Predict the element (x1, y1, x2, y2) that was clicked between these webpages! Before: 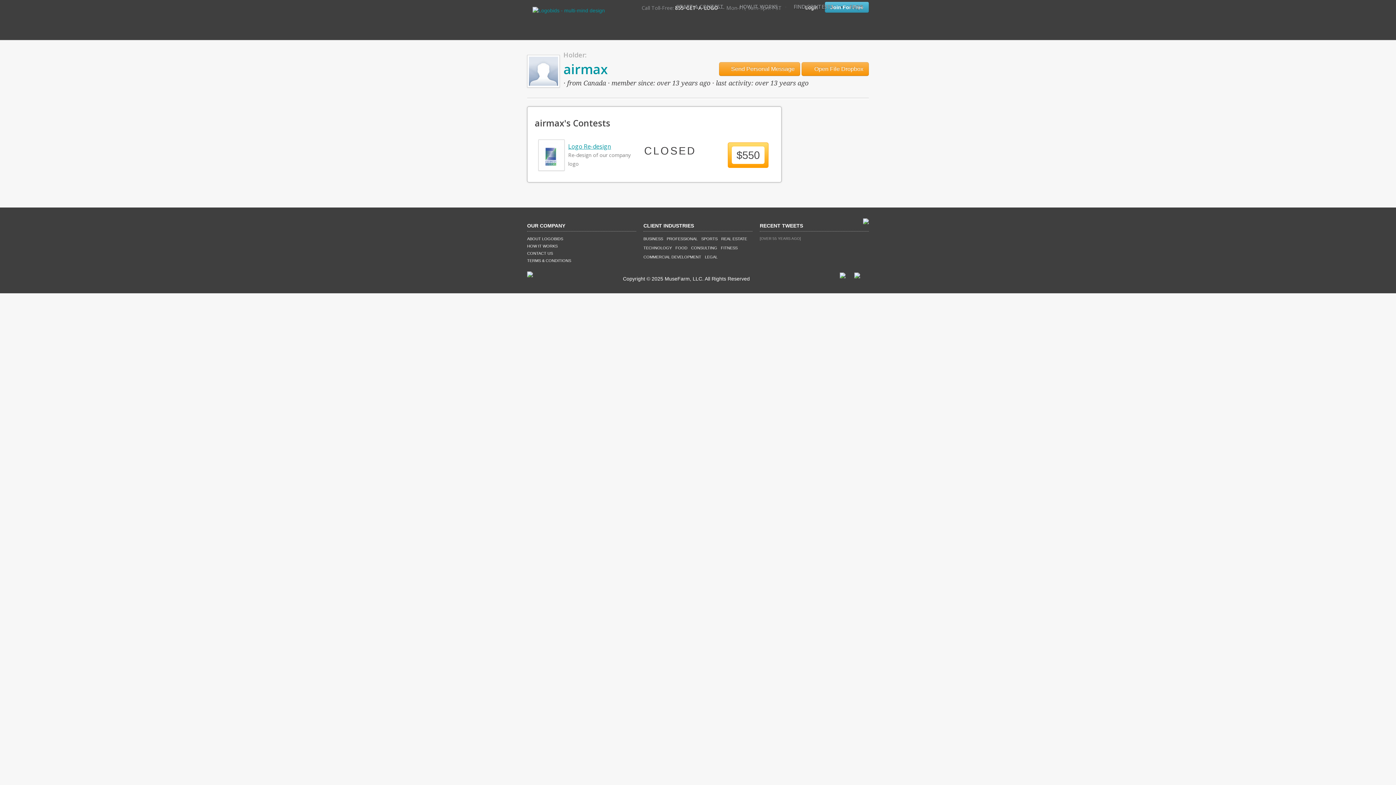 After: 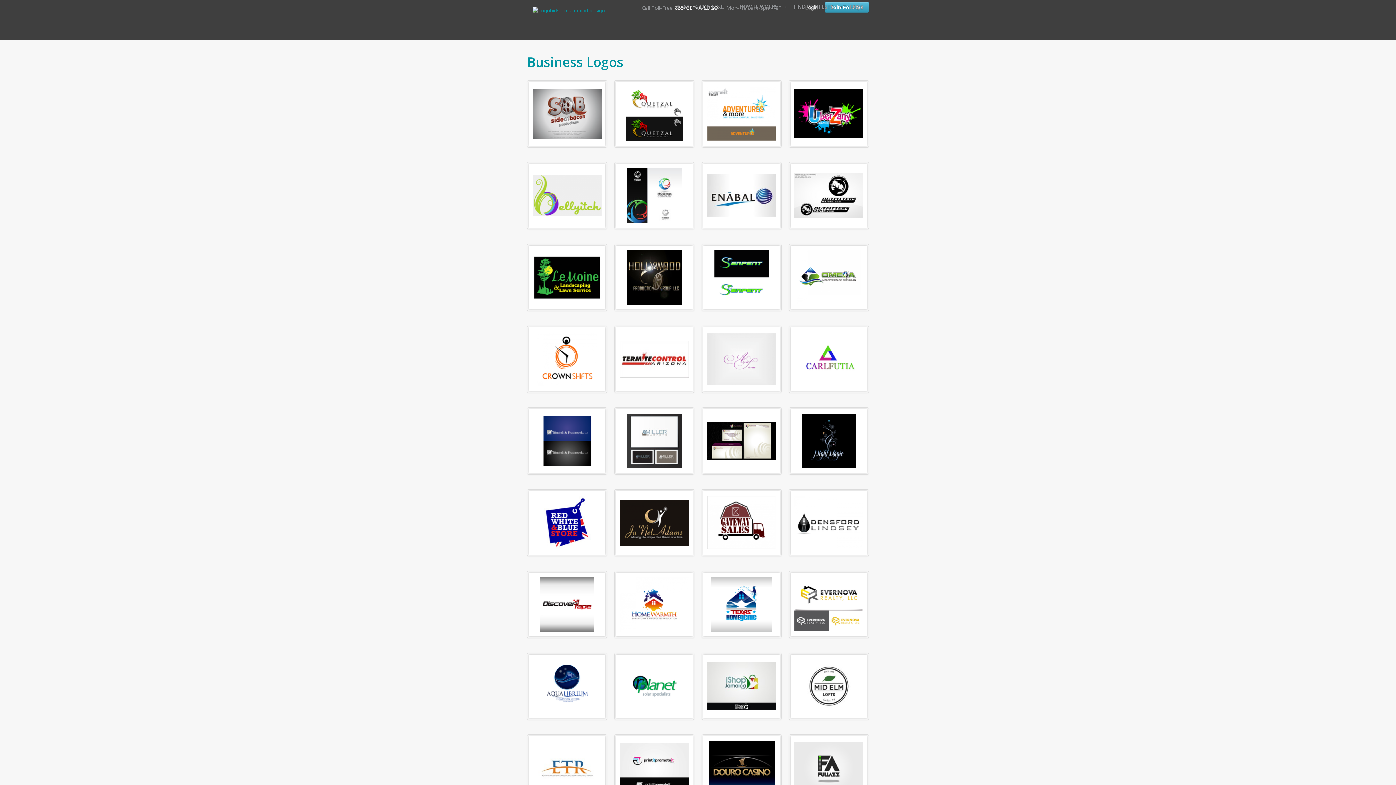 Action: bbox: (643, 236, 663, 241) label: BUSINESS